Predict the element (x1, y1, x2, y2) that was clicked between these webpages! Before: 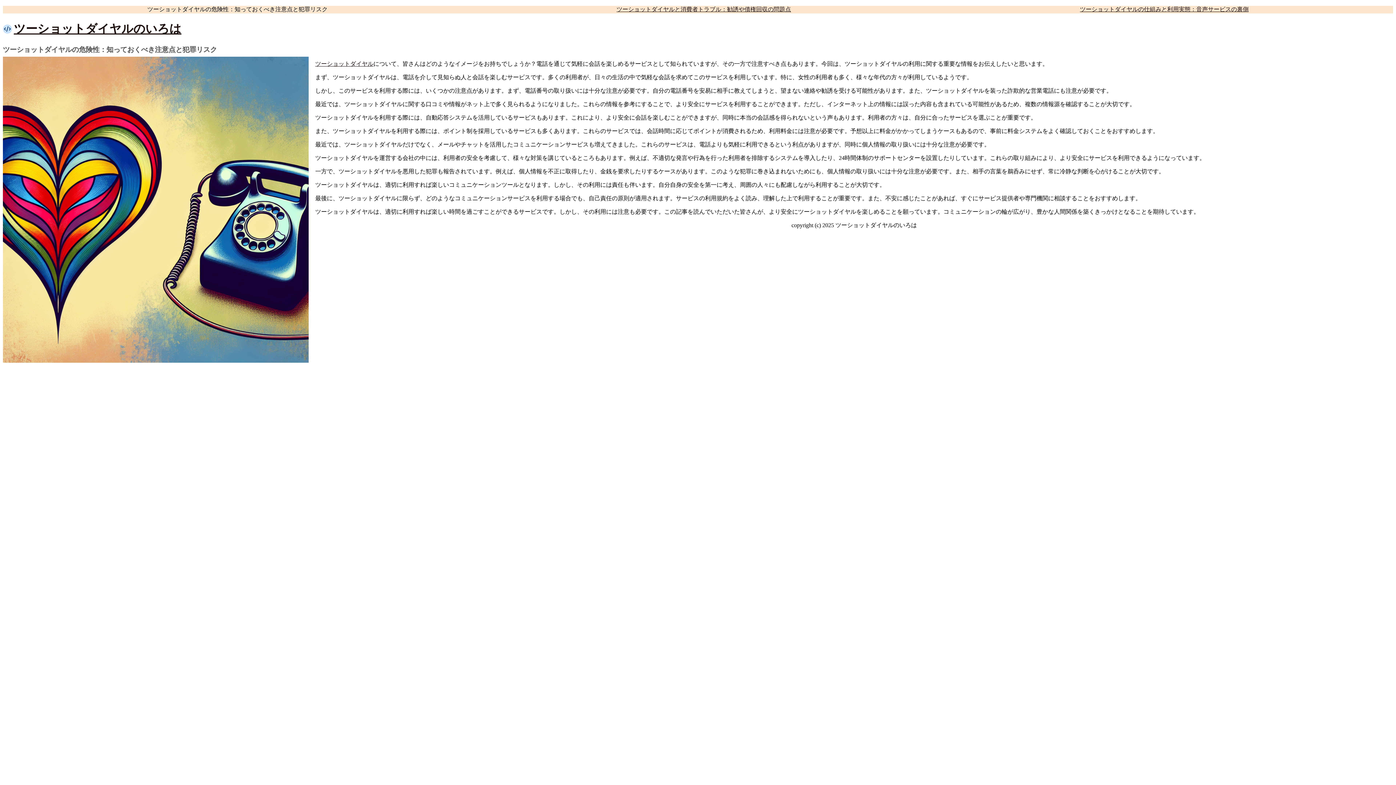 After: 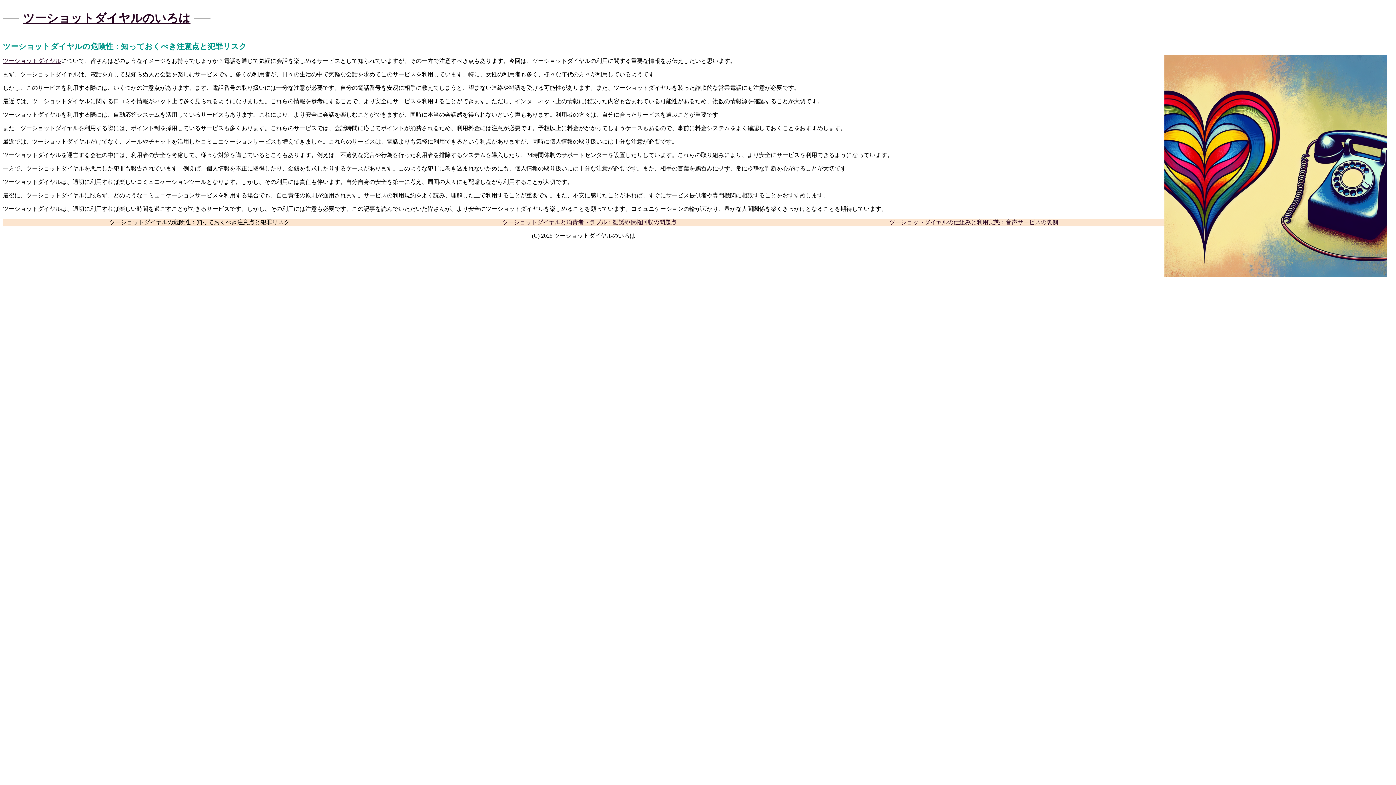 Action: label: ツーショットダイヤルのいろは bbox: (13, 22, 181, 35)